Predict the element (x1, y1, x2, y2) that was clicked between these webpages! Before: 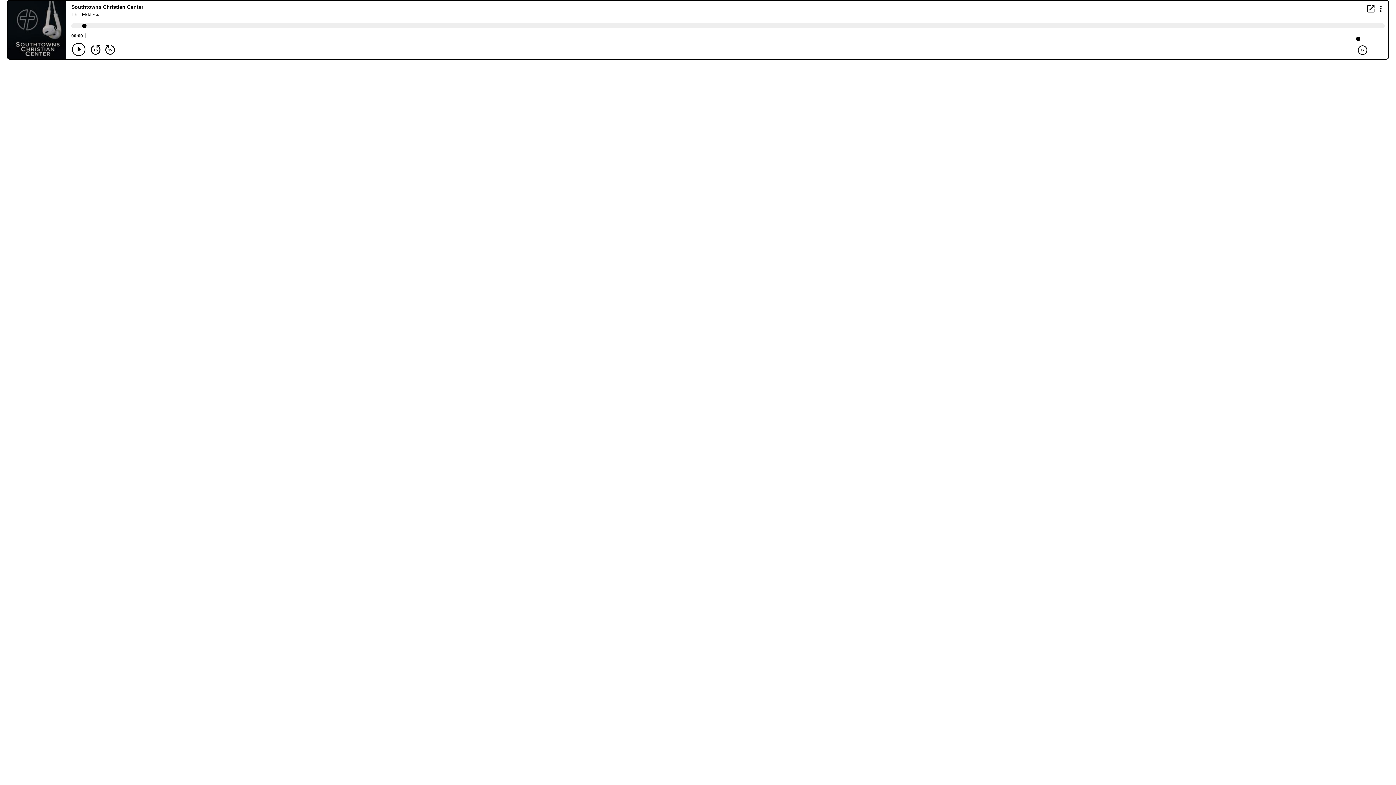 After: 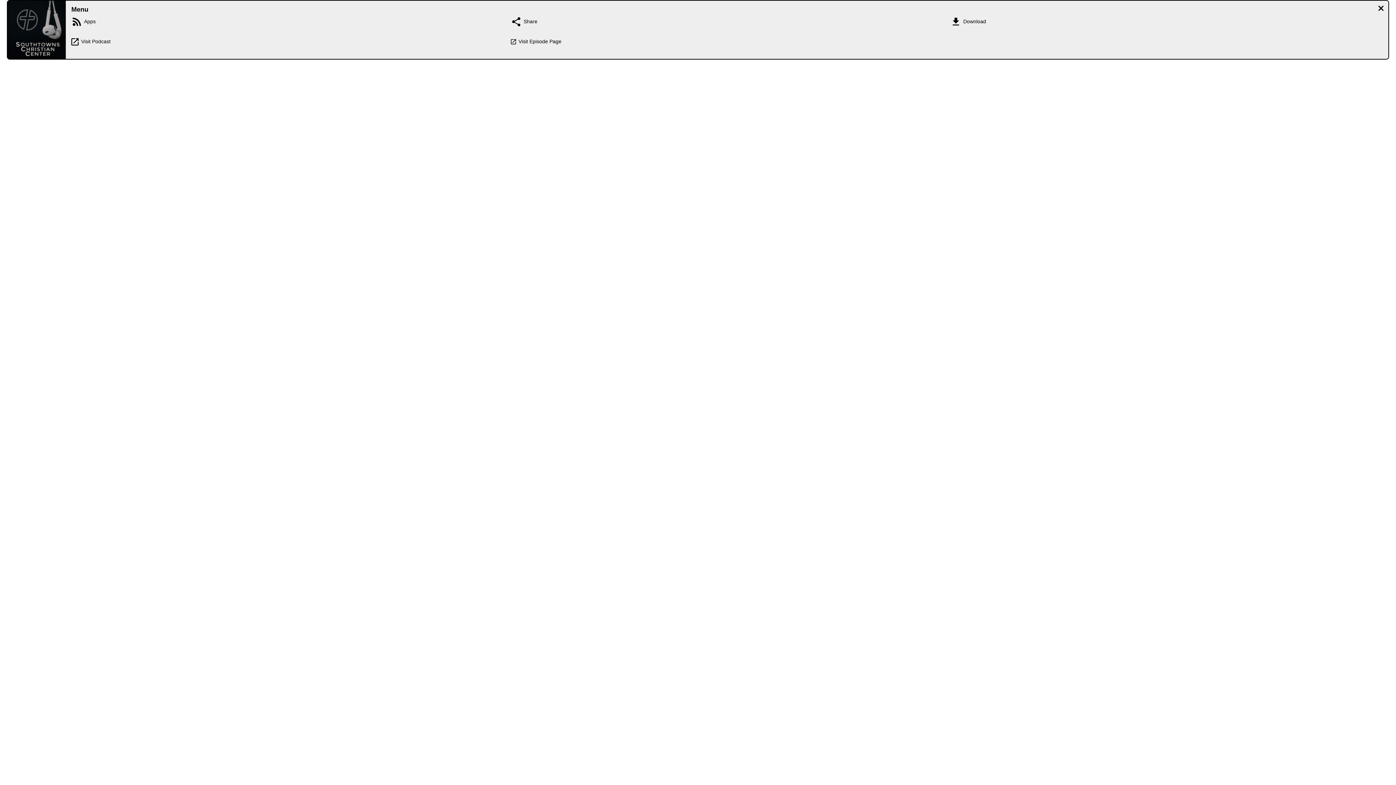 Action: bbox: (1376, 4, 1385, 12) label: Display Menu